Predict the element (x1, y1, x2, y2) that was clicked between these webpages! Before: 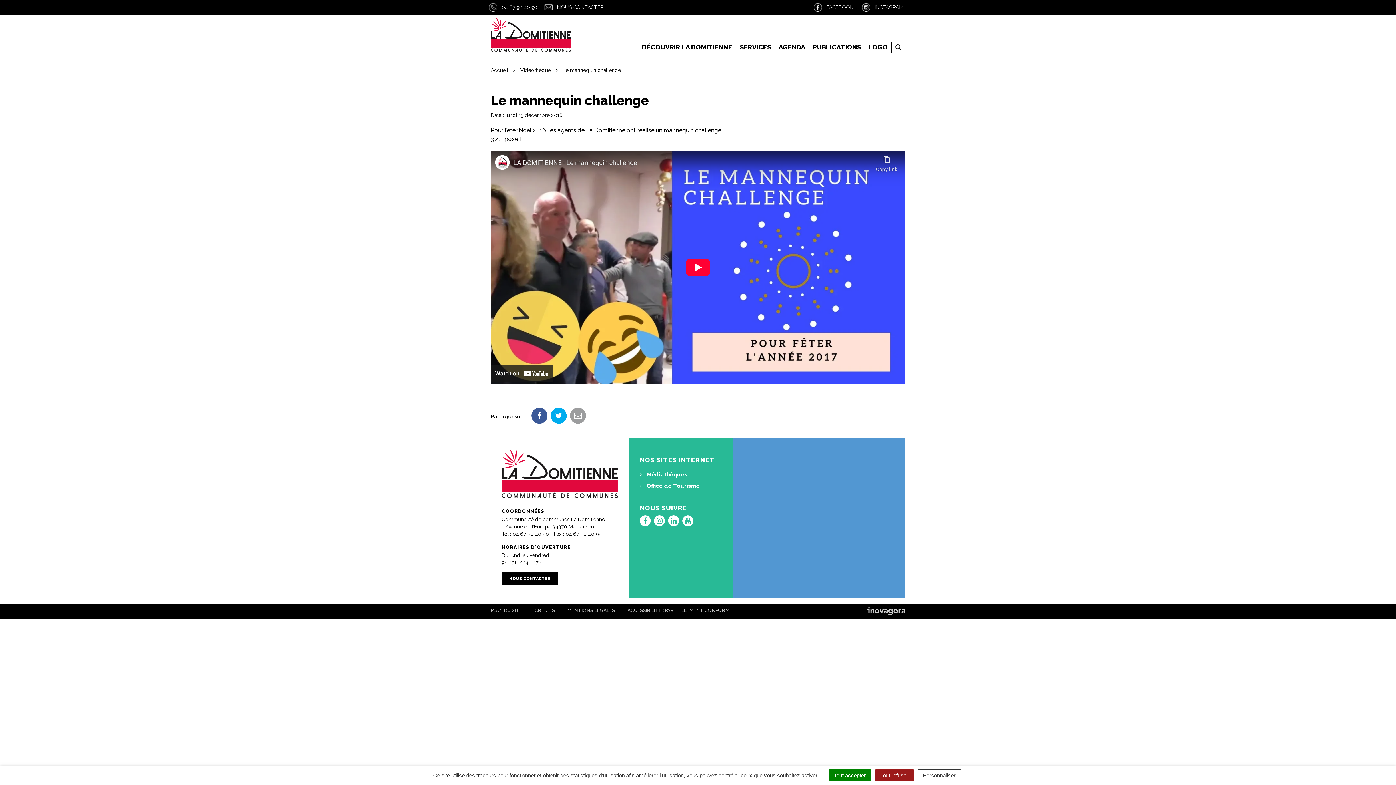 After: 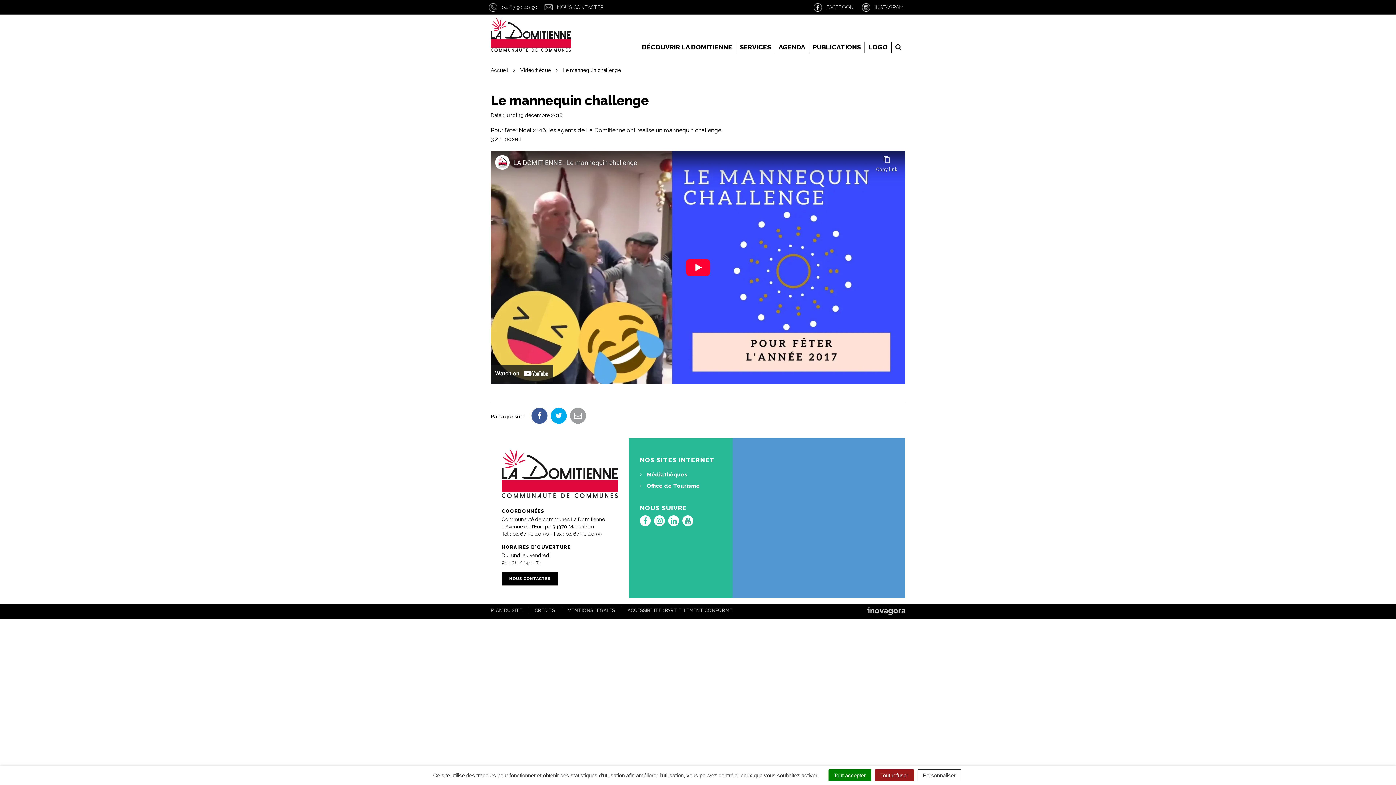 Action: label:  Médiathèques bbox: (640, 471, 687, 478)